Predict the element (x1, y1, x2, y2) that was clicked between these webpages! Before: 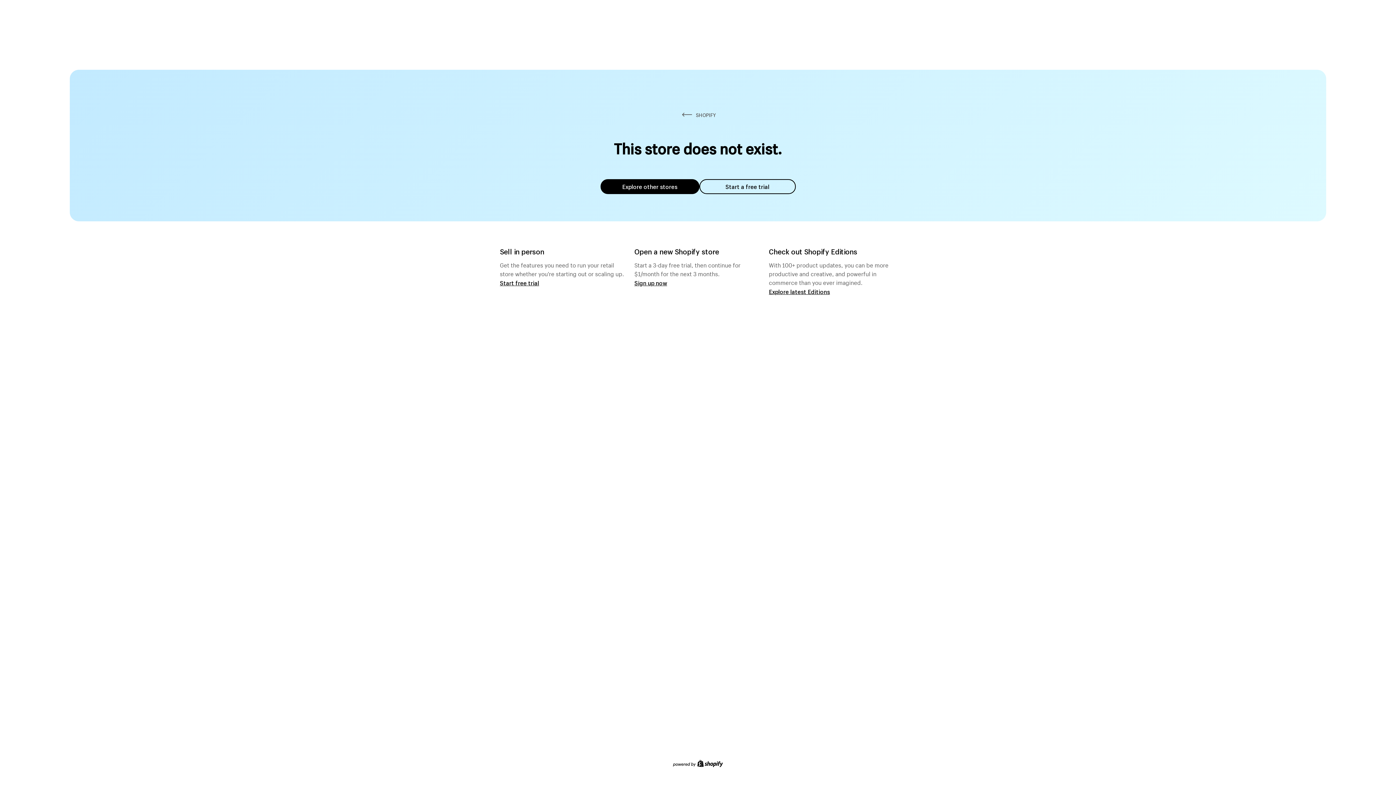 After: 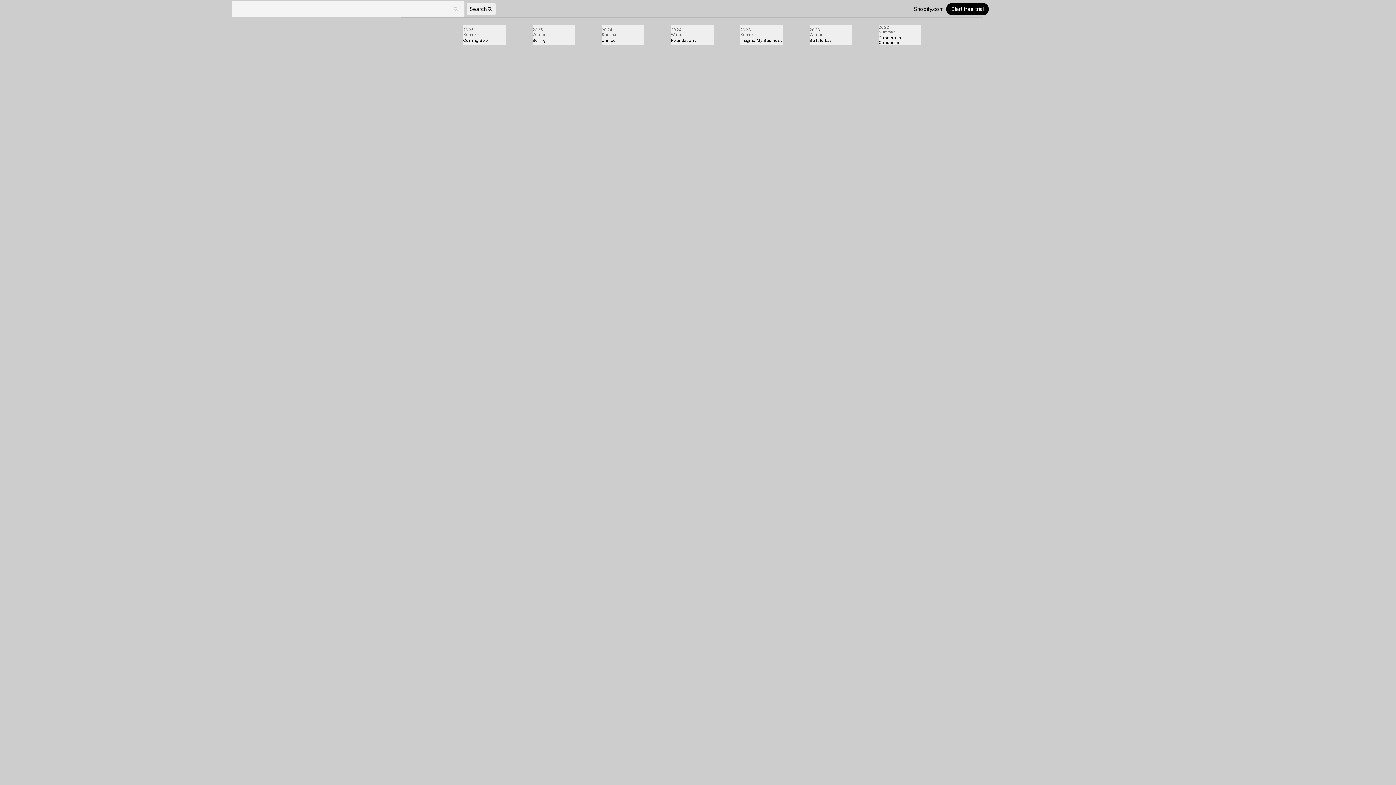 Action: label: Explore latest Editions bbox: (769, 287, 830, 295)